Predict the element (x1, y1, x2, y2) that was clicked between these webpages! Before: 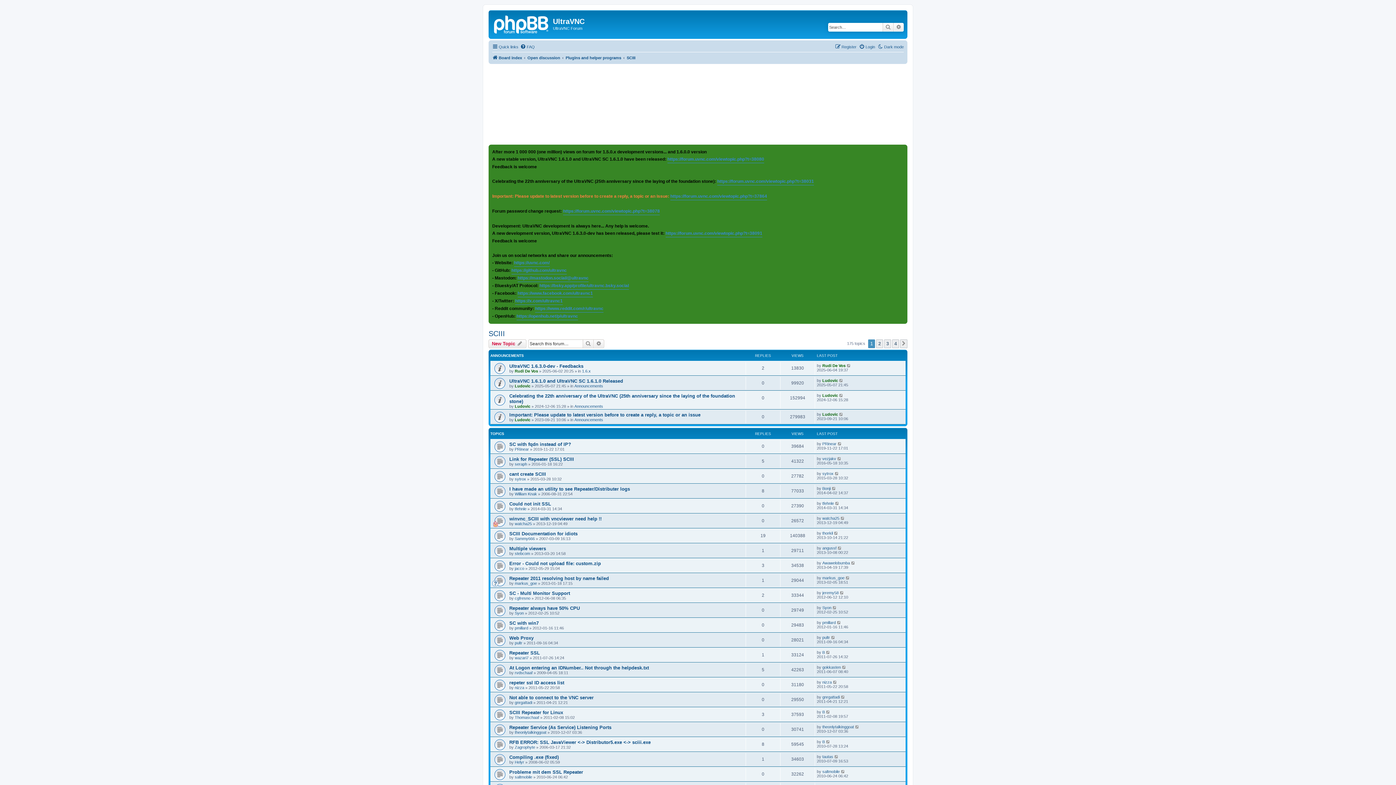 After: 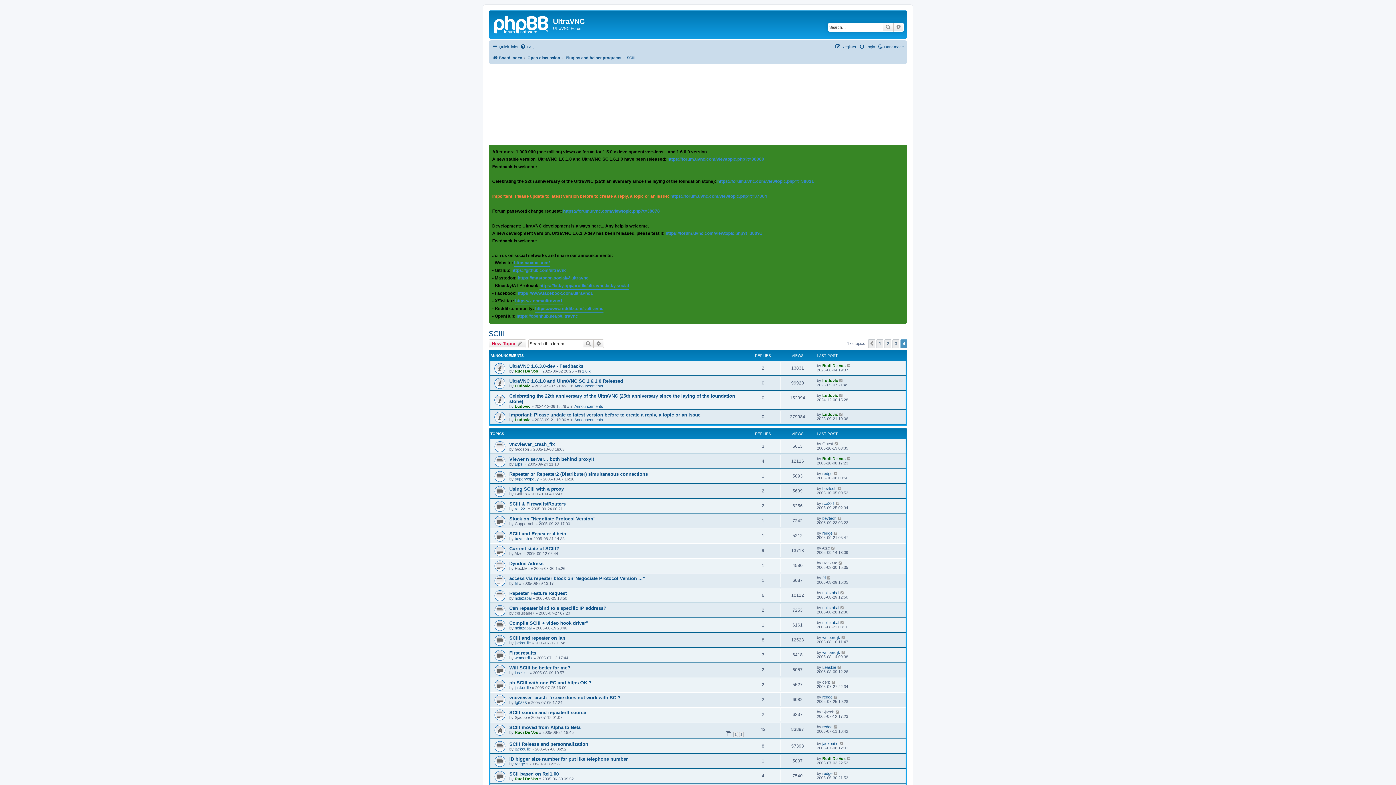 Action: label: 4 bbox: (892, 339, 899, 348)